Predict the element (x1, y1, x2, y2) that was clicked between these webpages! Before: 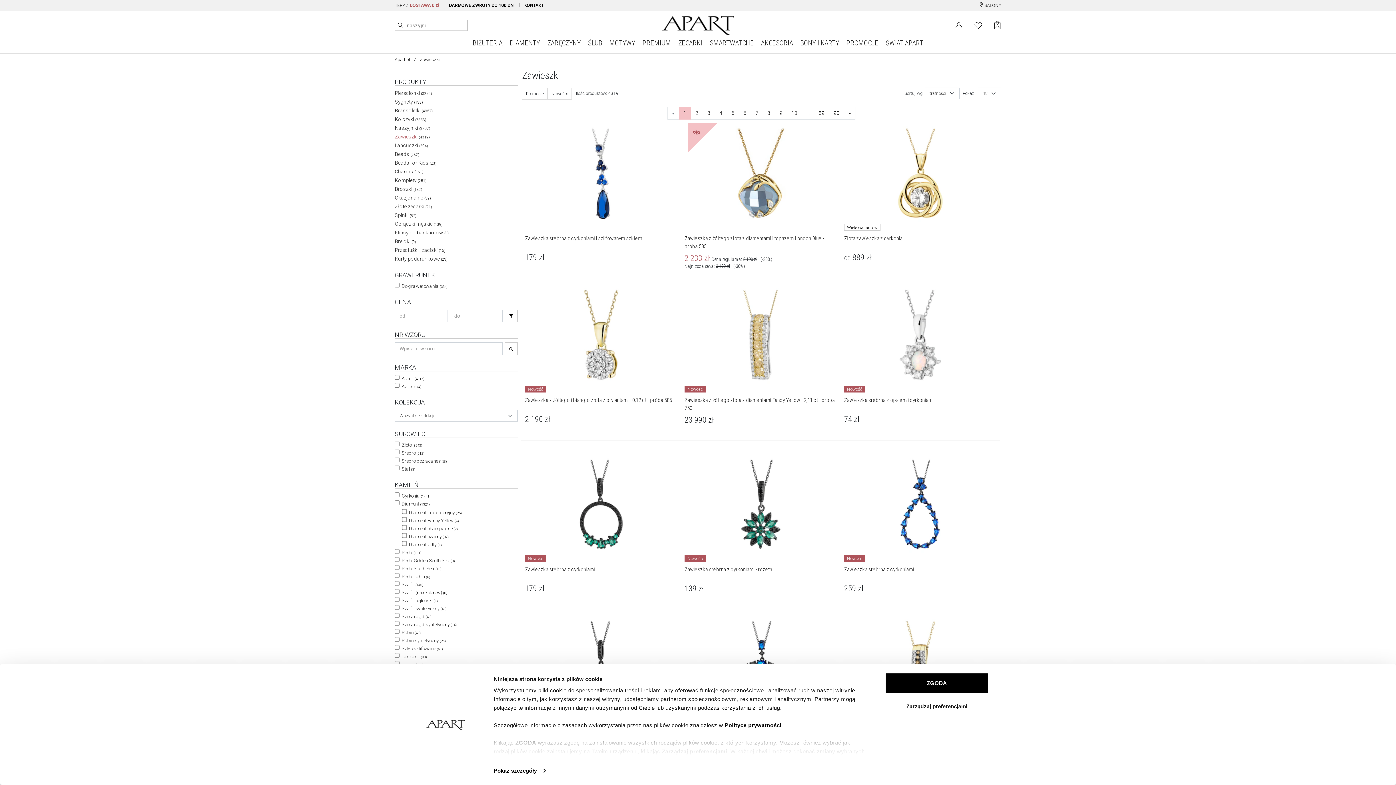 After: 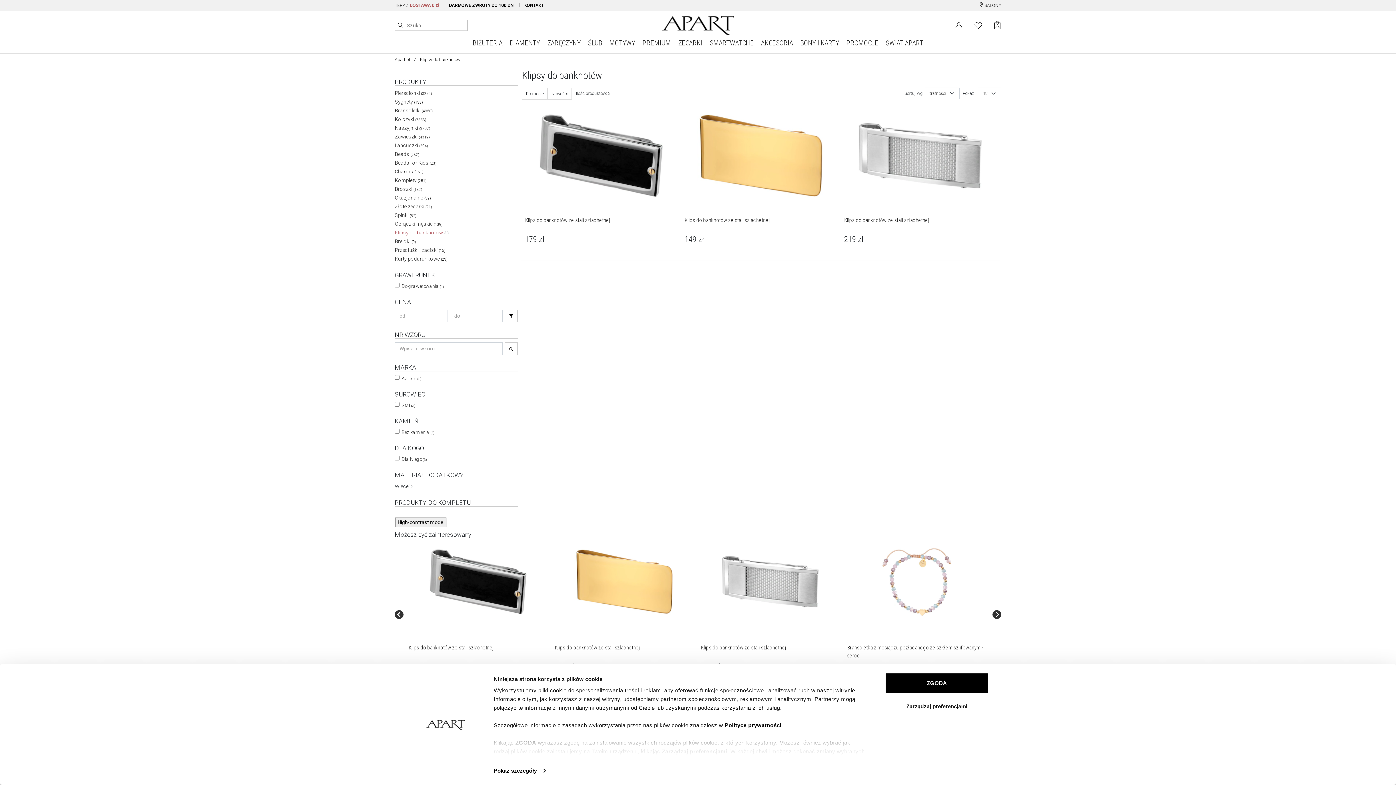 Action: label: Klipsy do banknotów (3) bbox: (394, 229, 449, 235)